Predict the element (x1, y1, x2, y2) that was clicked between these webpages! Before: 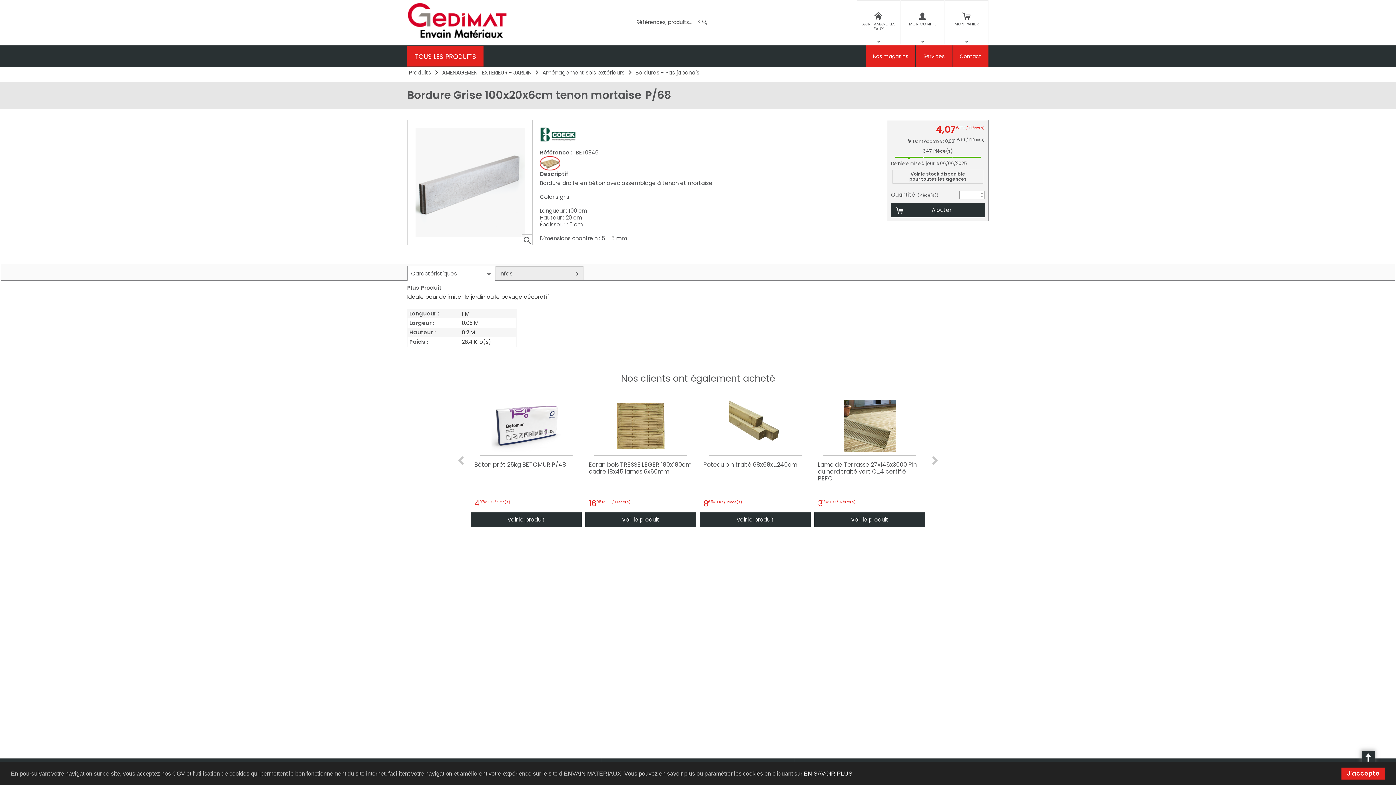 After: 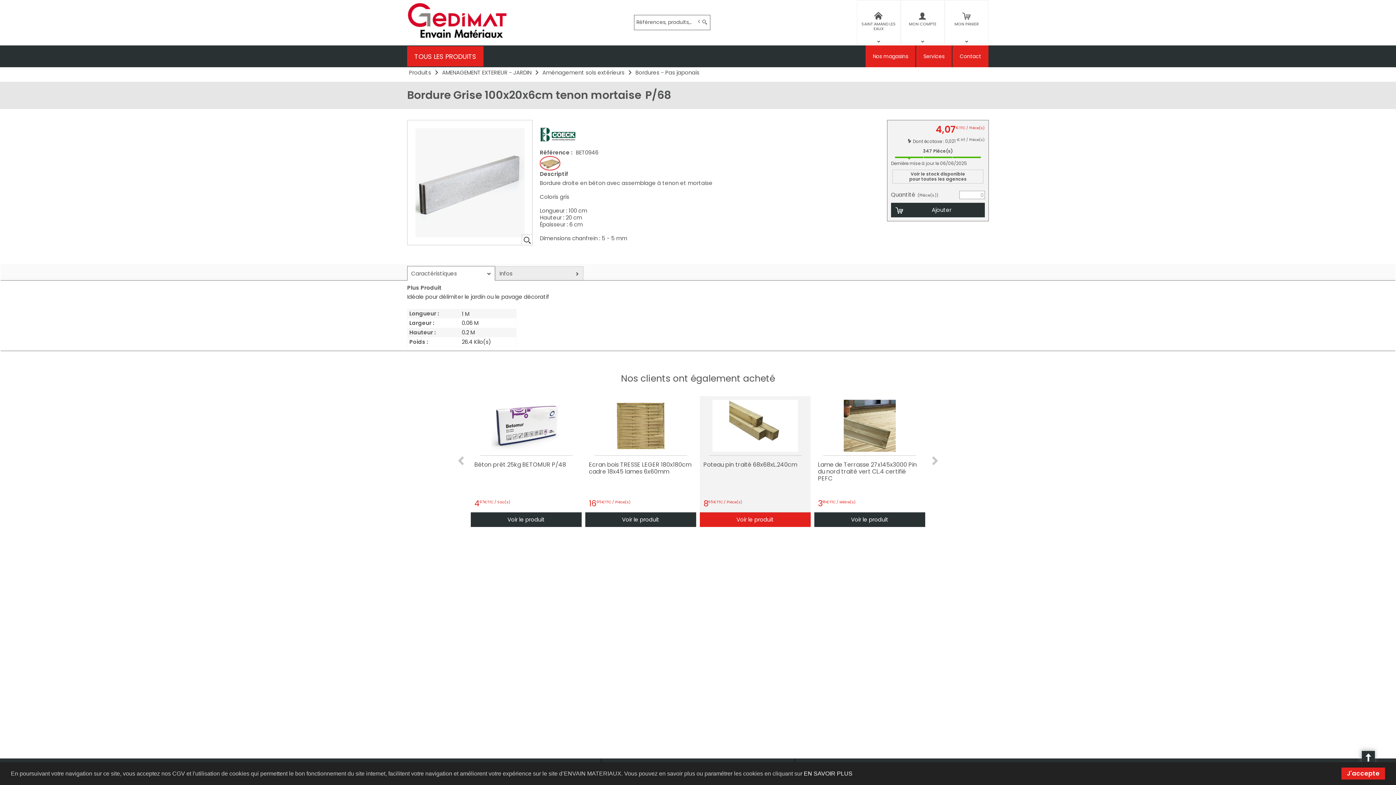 Action: bbox: (700, 512, 810, 527) label: Voir le produit